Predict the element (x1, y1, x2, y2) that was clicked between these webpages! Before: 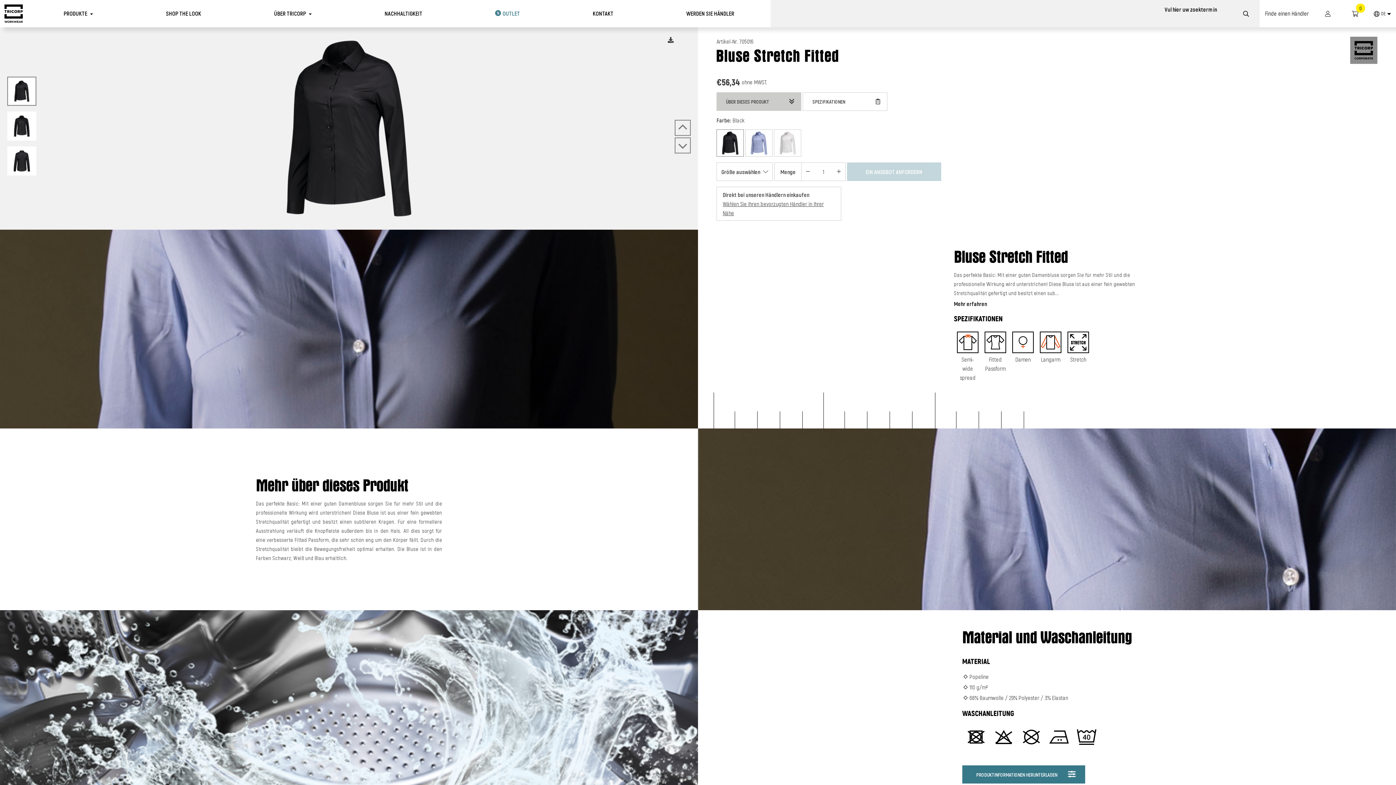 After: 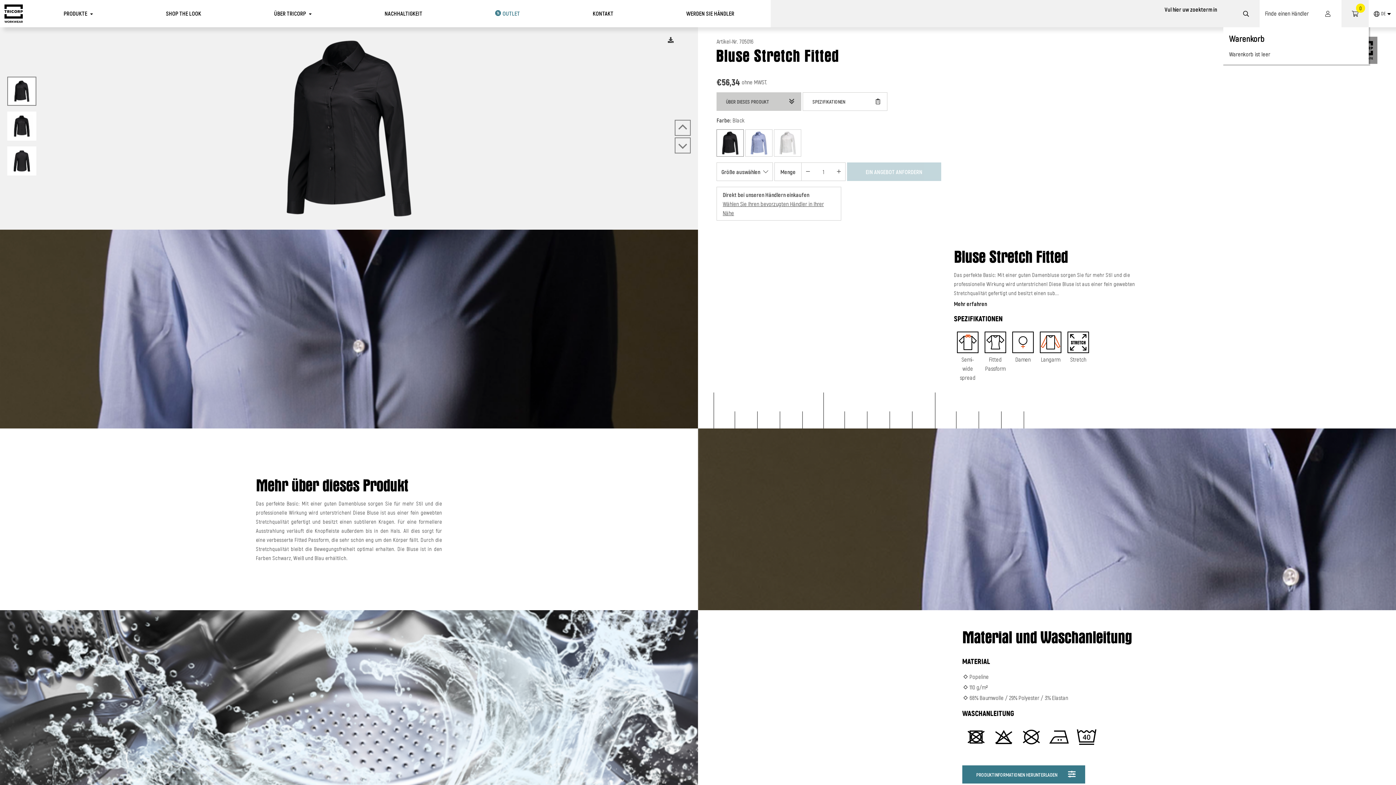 Action: bbox: (1341, 0, 1369, 27) label: 0